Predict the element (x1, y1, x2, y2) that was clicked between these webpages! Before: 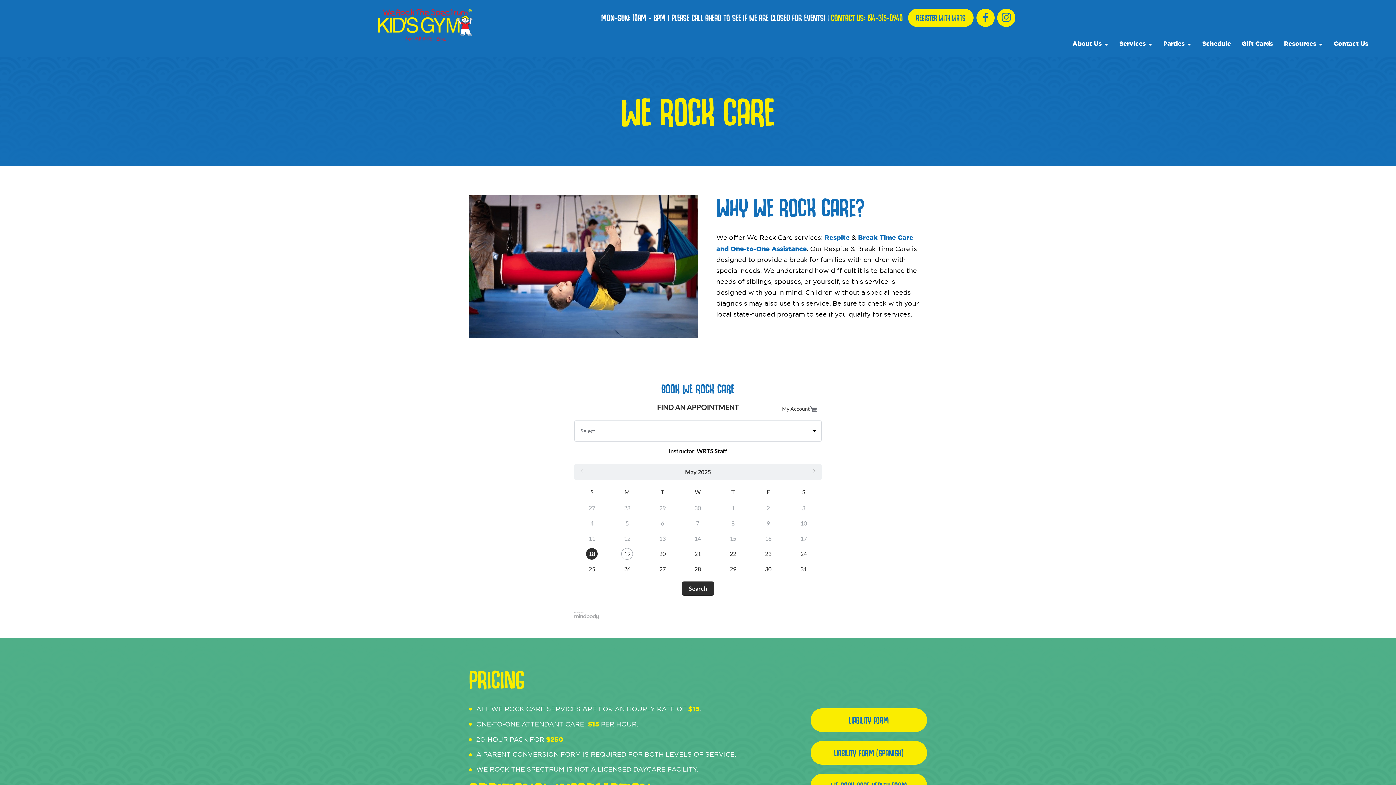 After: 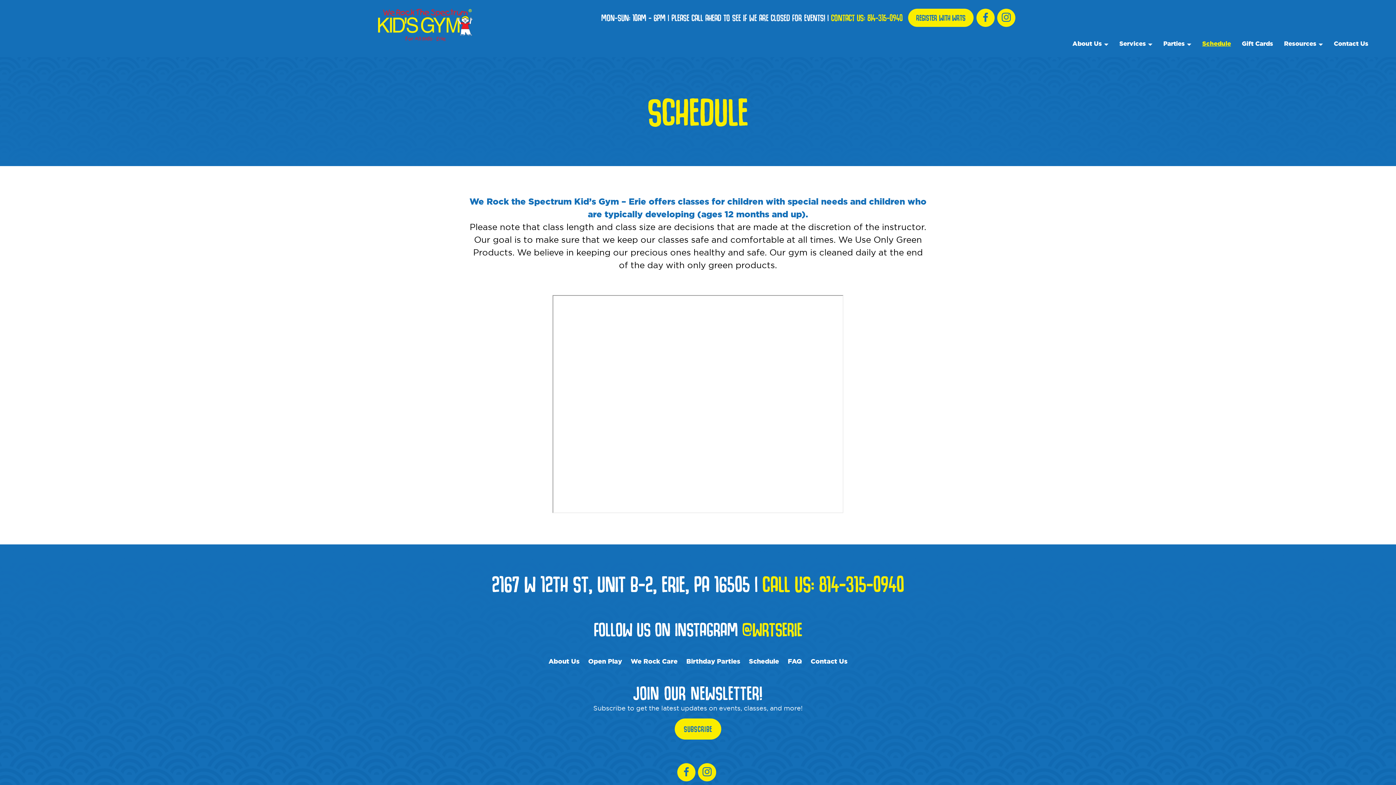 Action: bbox: (1191, 40, 1231, 57) label: Schedule